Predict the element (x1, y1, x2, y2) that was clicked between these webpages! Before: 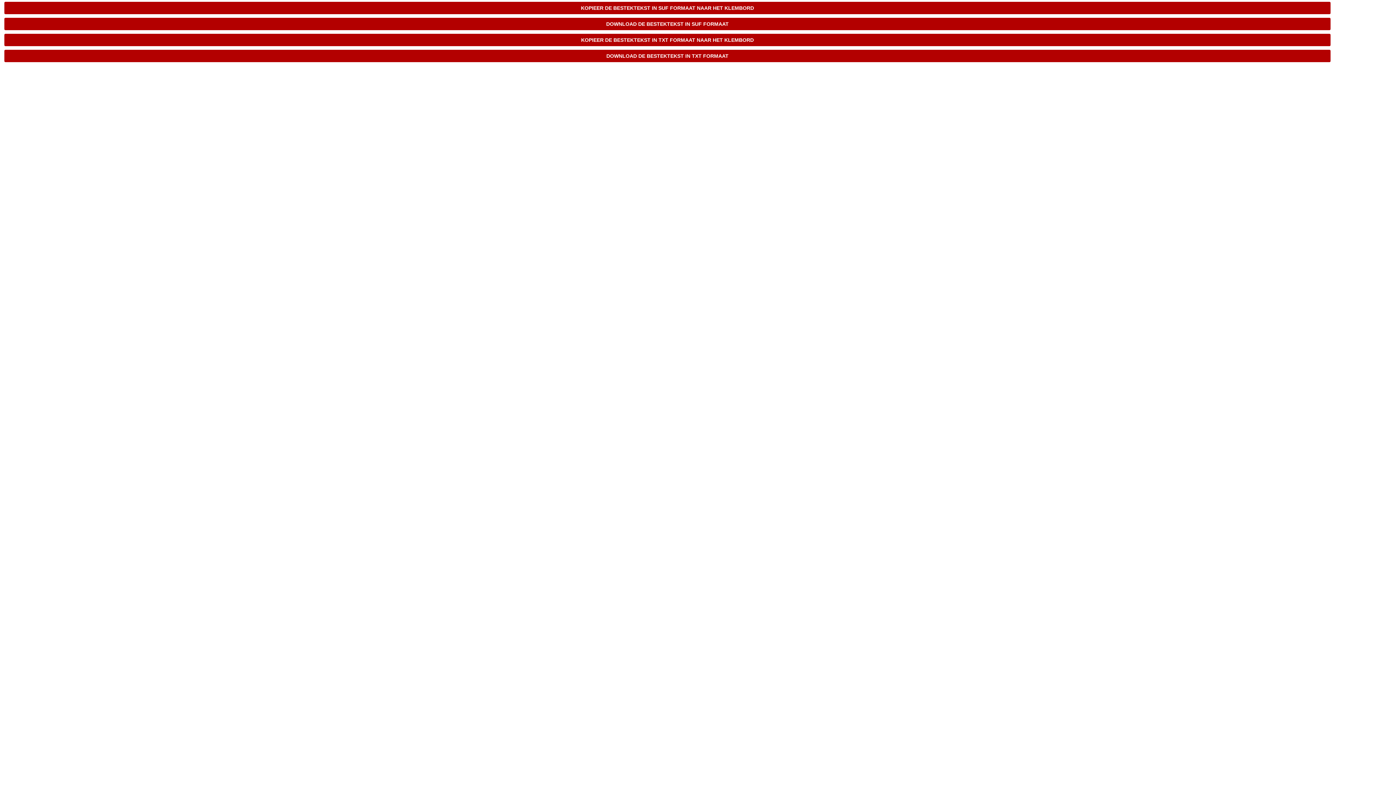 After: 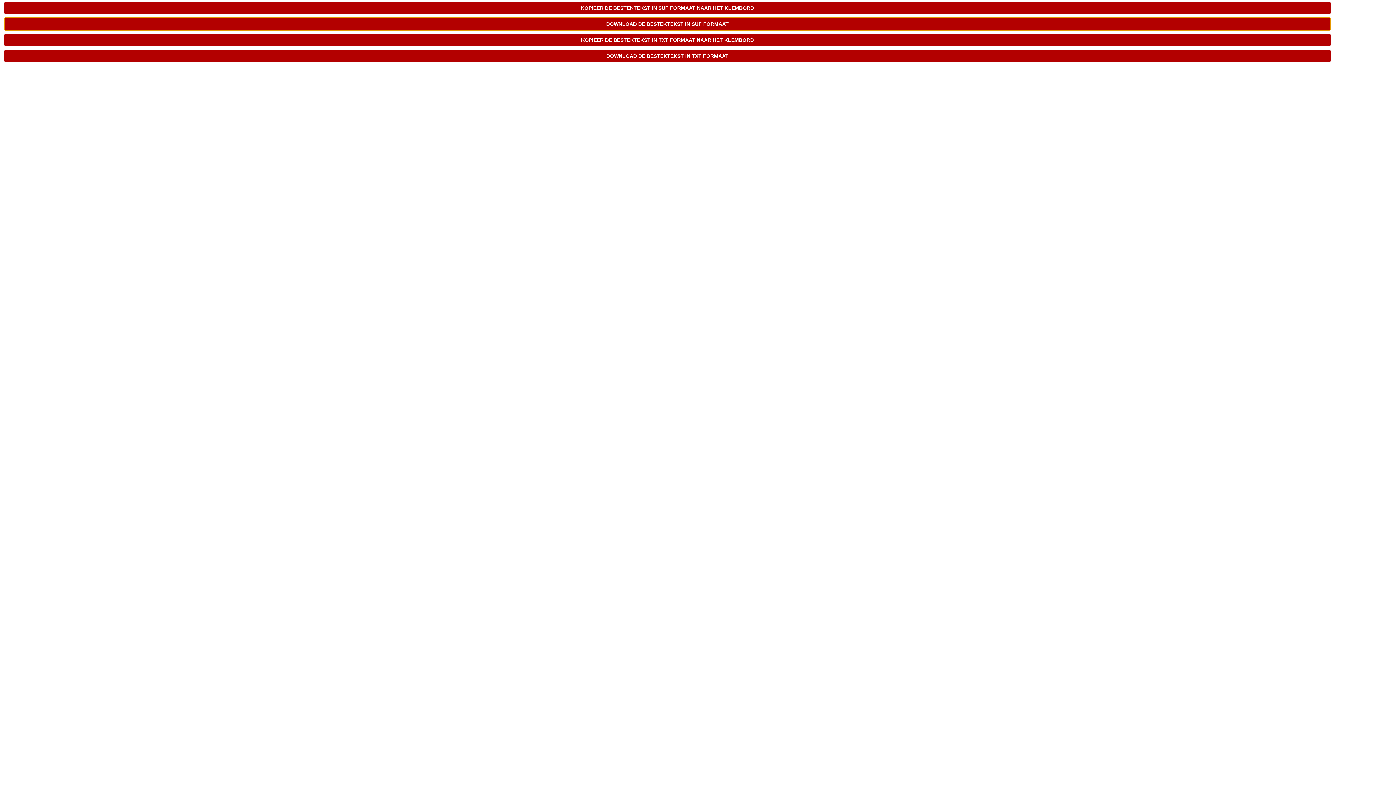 Action: label: DOWNLOAD DE BESTEKTEKST IN SUF FORMAAT bbox: (4, 17, 1330, 30)